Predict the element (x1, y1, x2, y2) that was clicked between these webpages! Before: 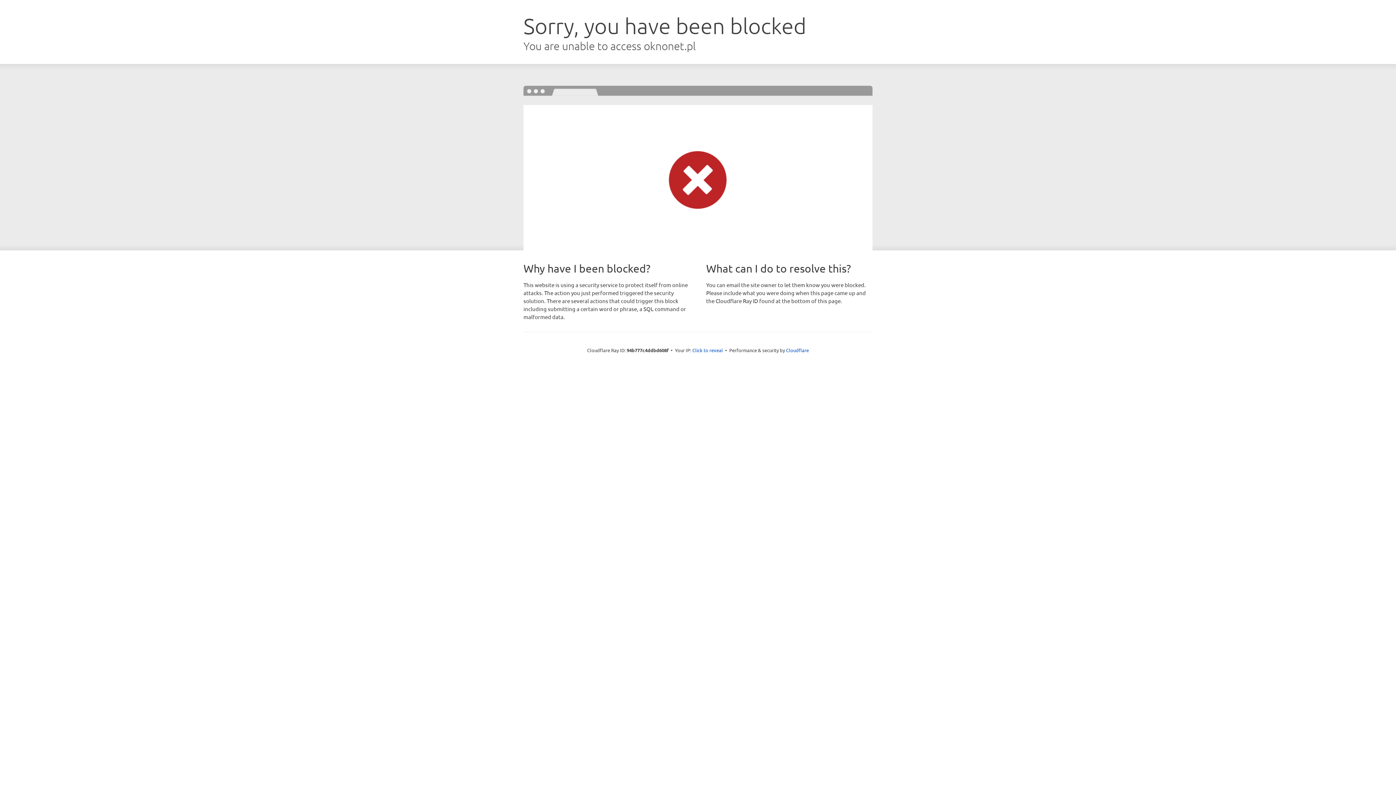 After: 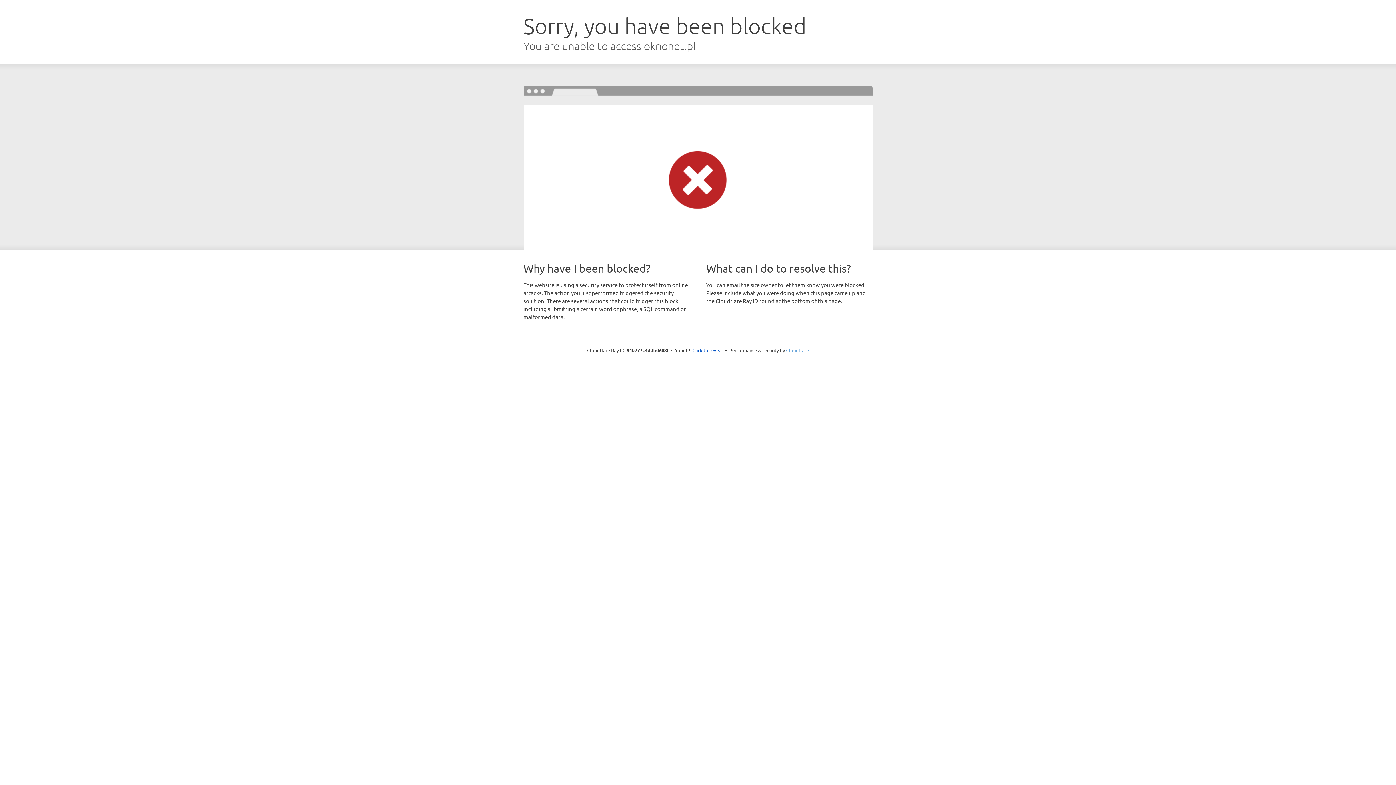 Action: label: Cloudflare bbox: (786, 347, 809, 353)